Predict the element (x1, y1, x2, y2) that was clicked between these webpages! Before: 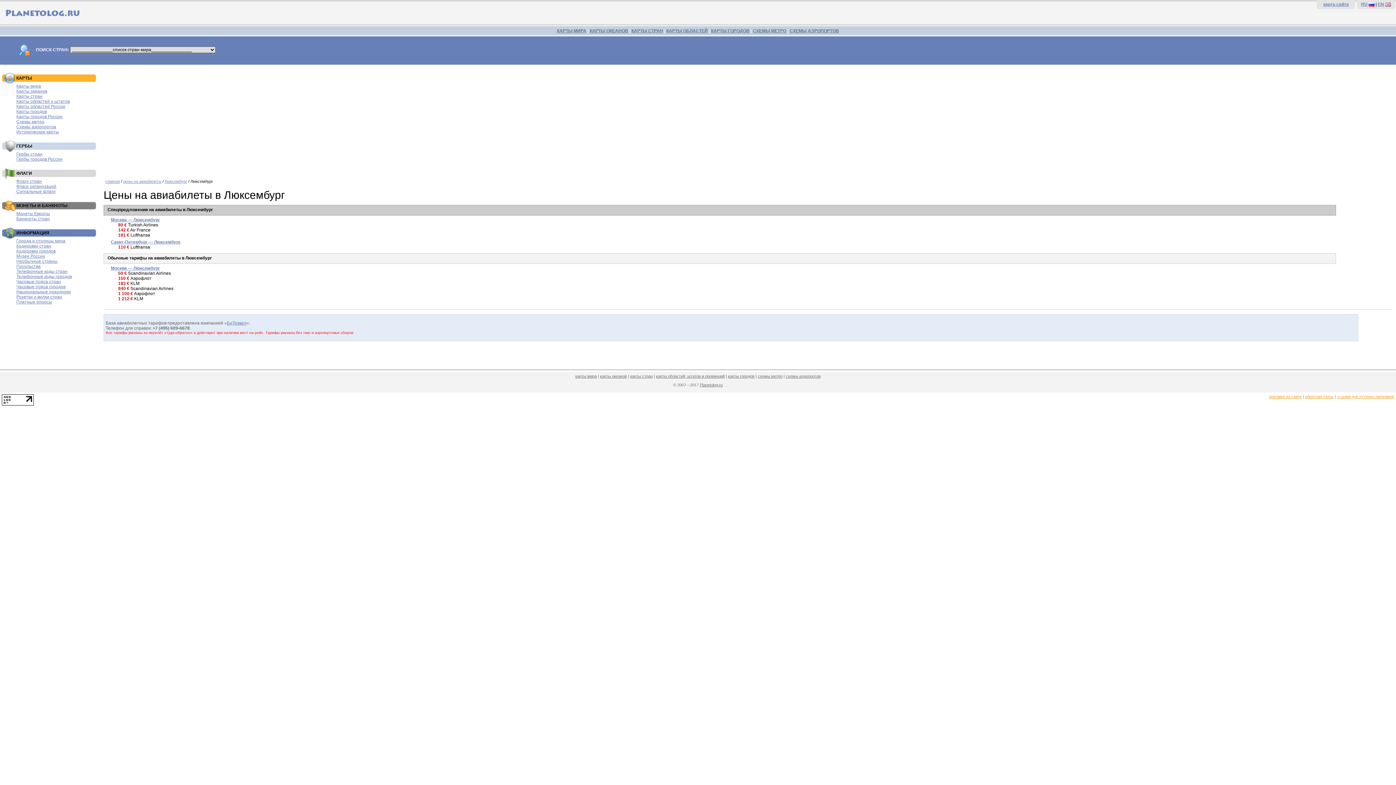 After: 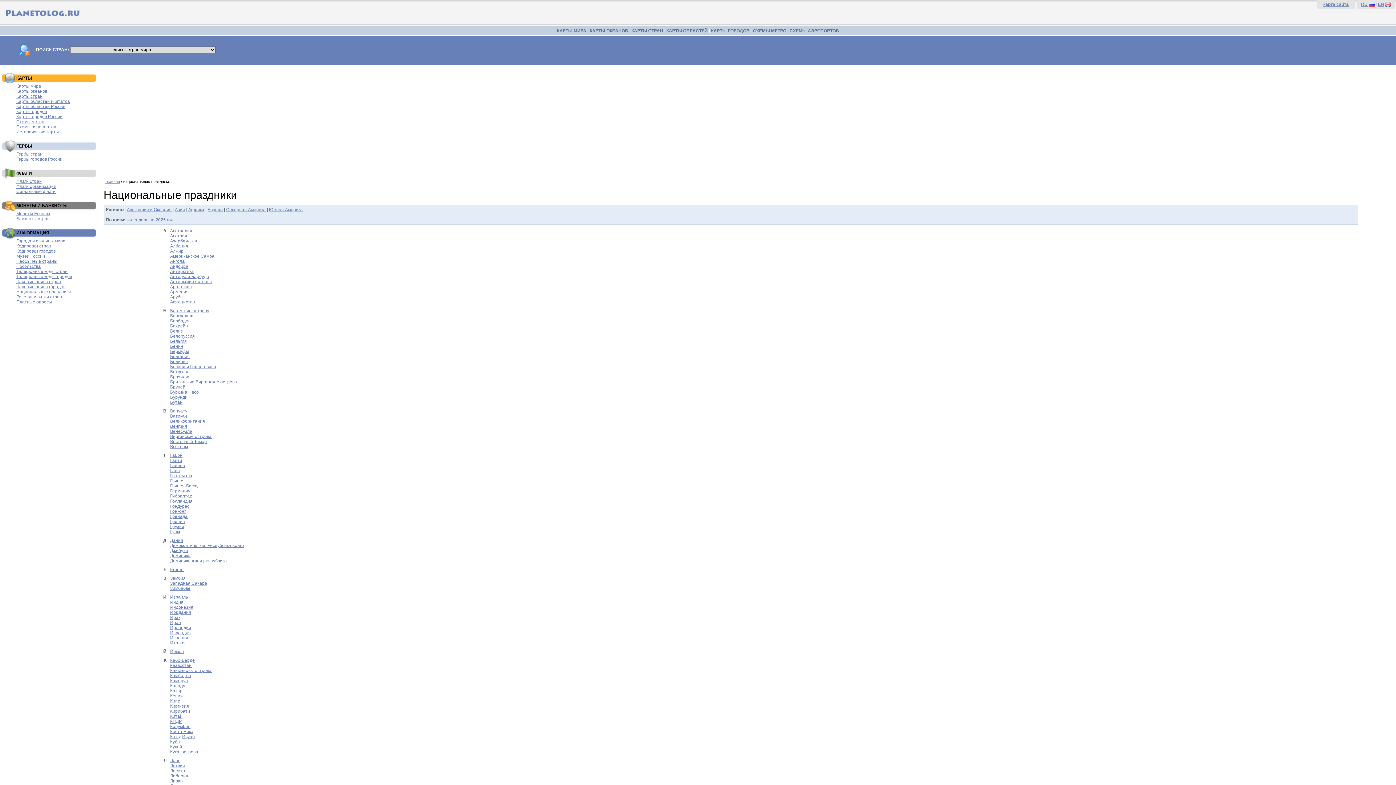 Action: label: Национальные праздники bbox: (16, 289, 70, 294)